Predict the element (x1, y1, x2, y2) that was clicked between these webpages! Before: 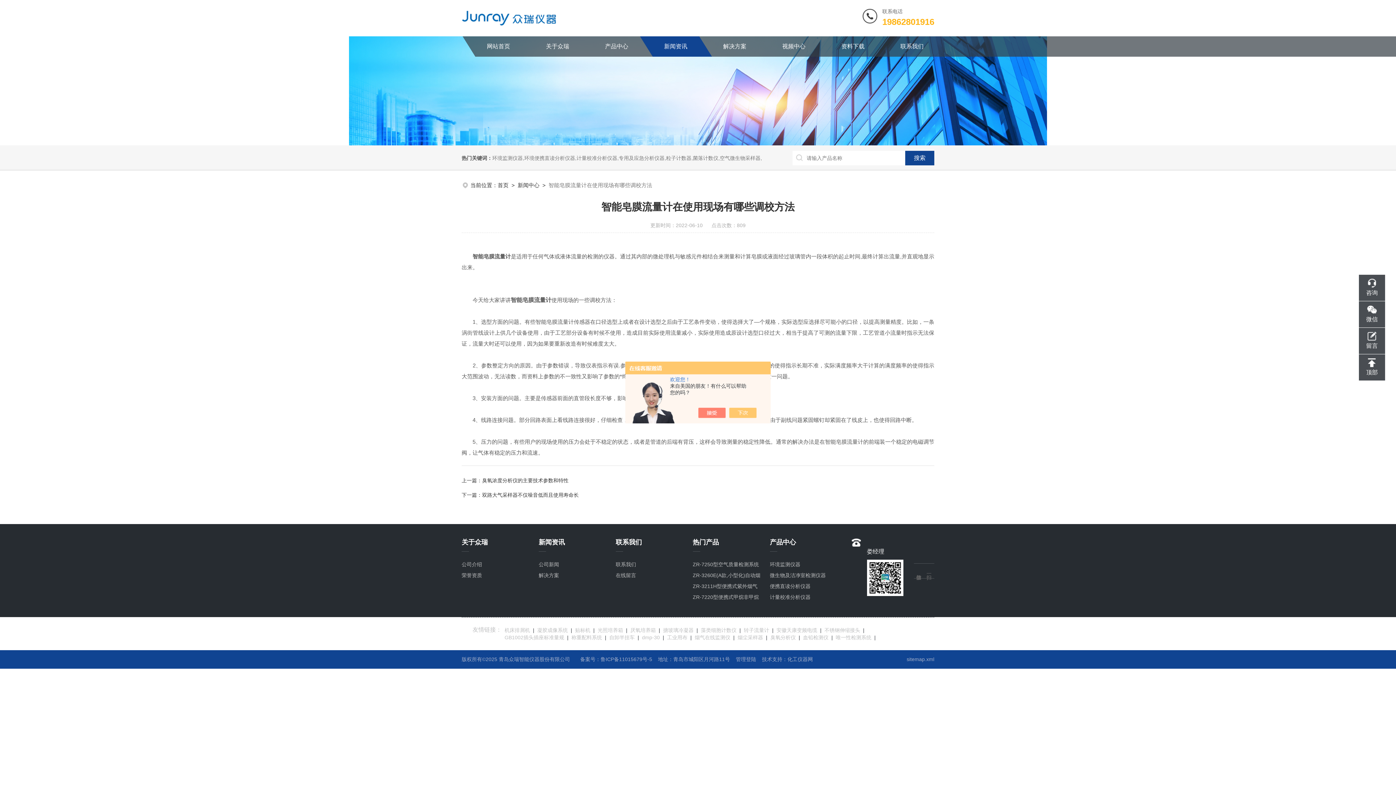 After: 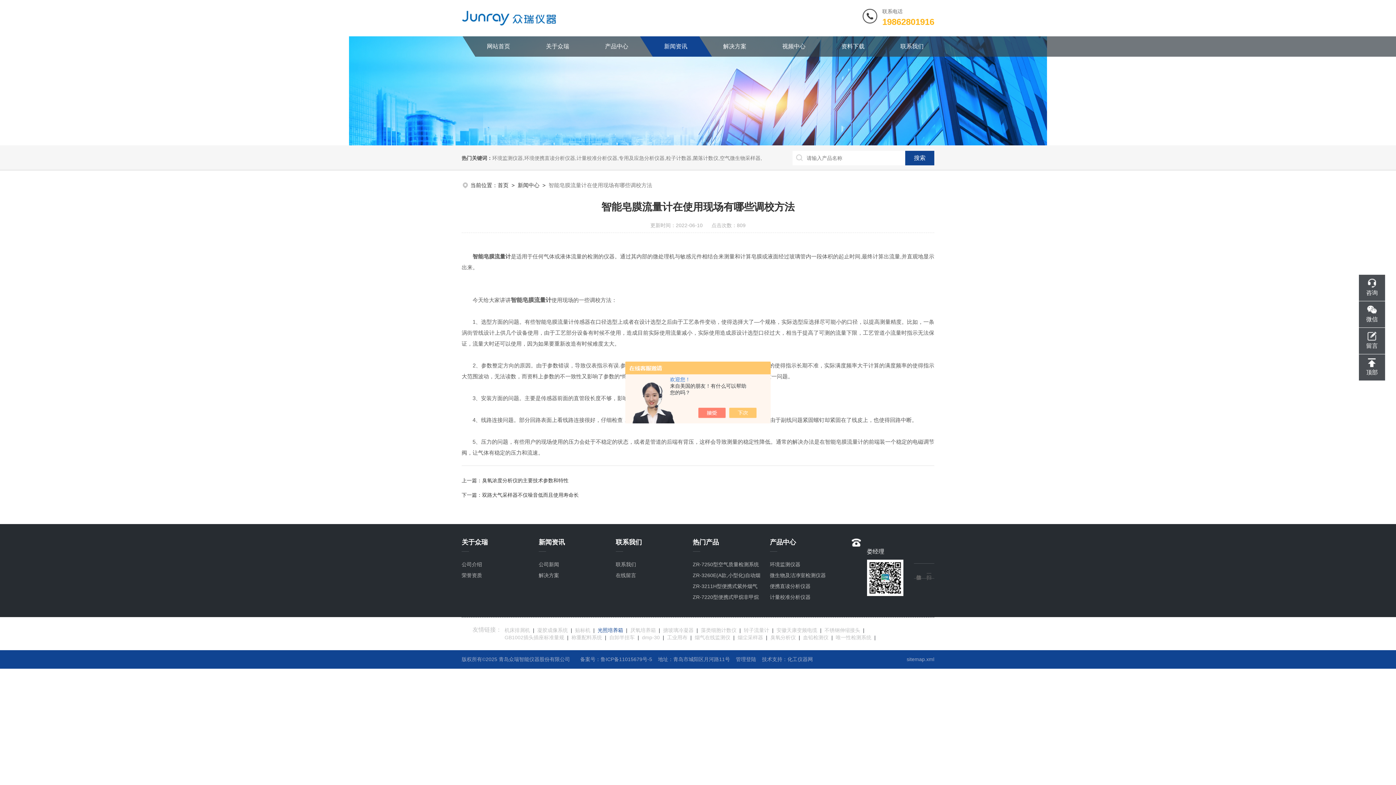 Action: label: 光照培养箱 bbox: (594, 626, 626, 634)